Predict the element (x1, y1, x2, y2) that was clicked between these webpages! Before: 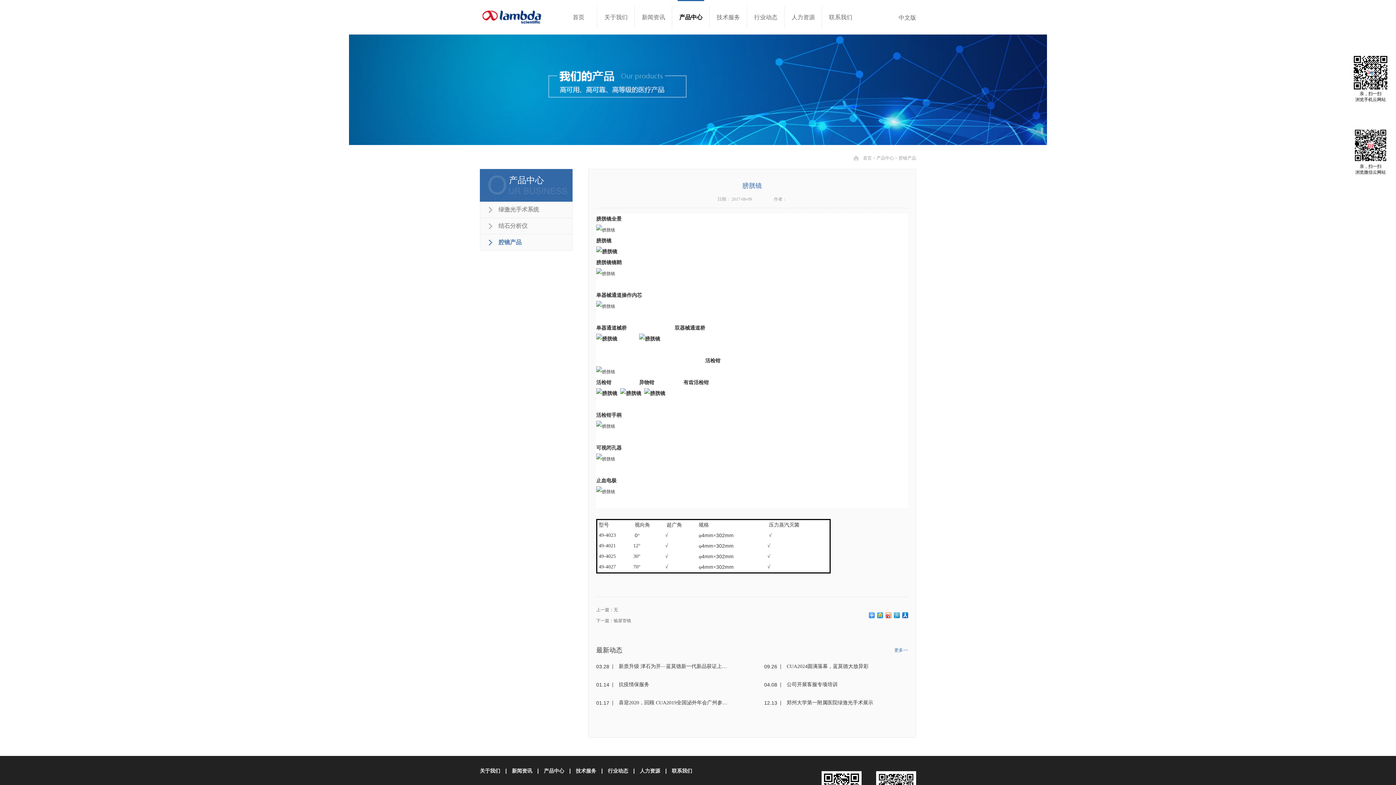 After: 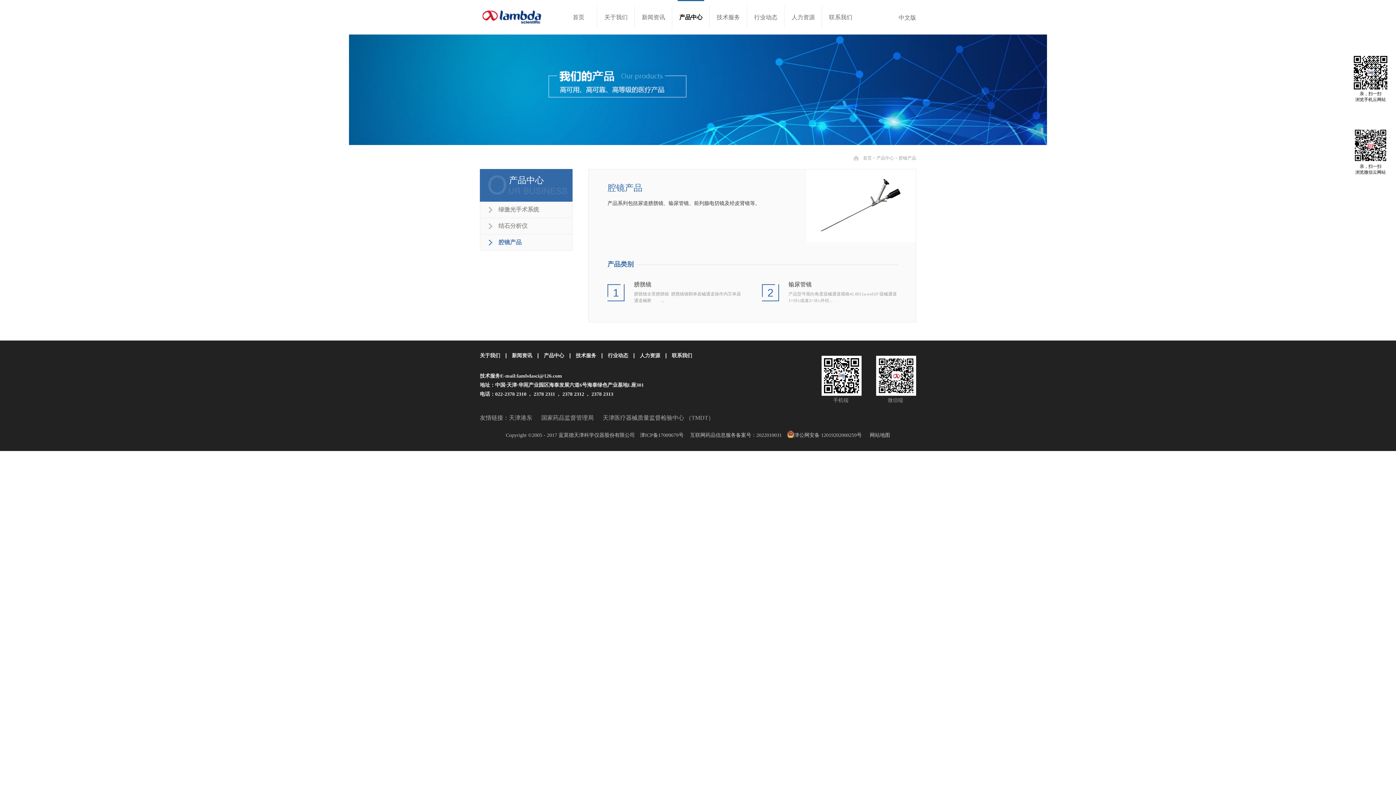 Action: bbox: (480, 234, 572, 250) label: 腔镜产品